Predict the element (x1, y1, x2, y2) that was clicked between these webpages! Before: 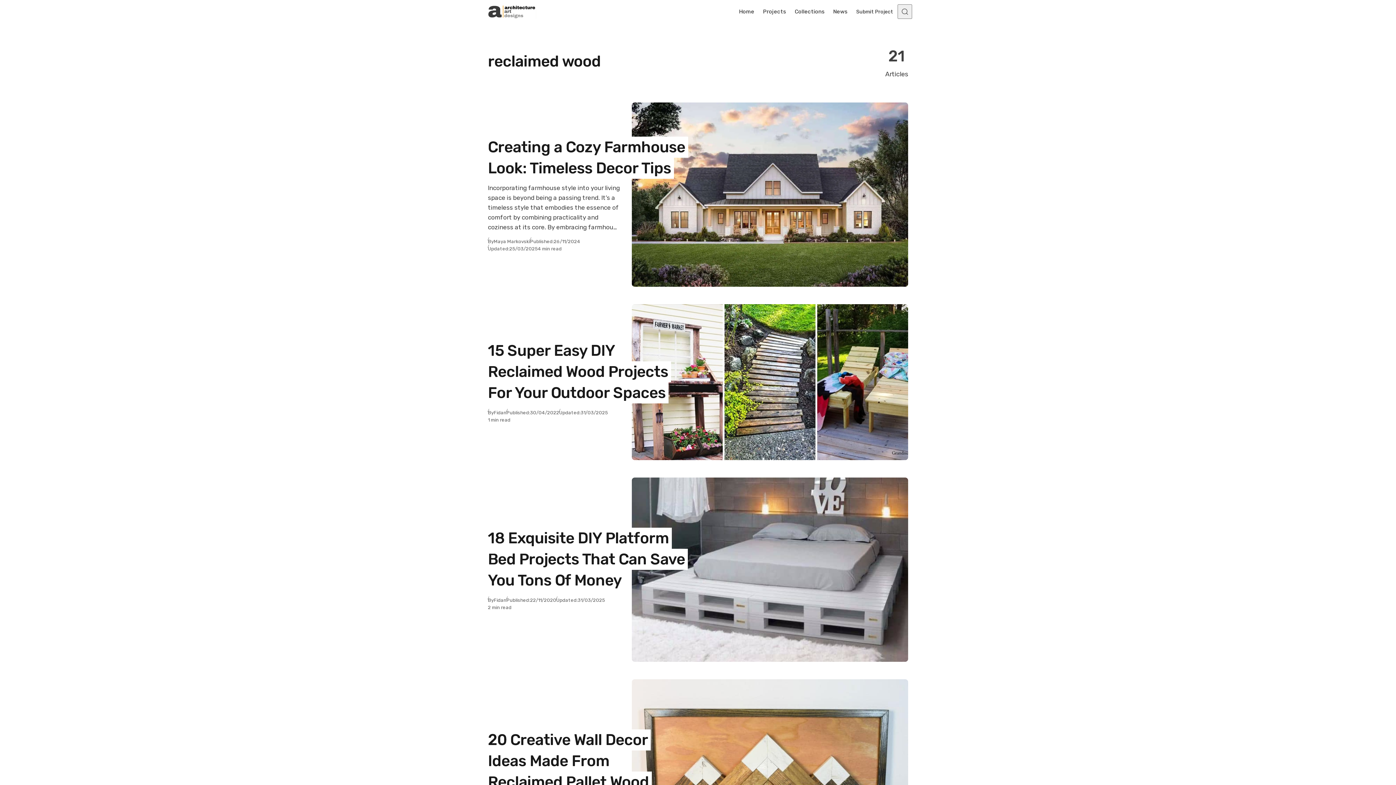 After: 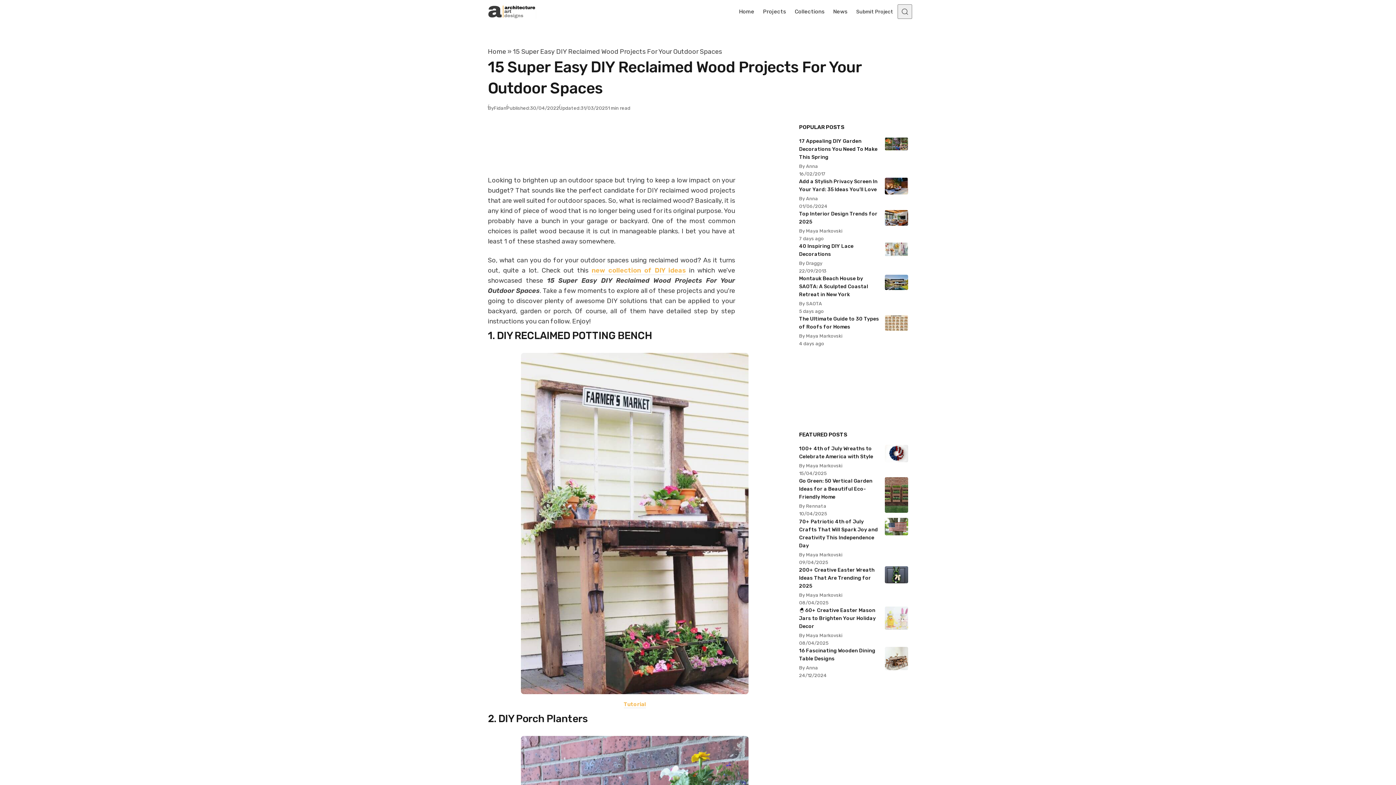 Action: bbox: (632, 304, 908, 460)